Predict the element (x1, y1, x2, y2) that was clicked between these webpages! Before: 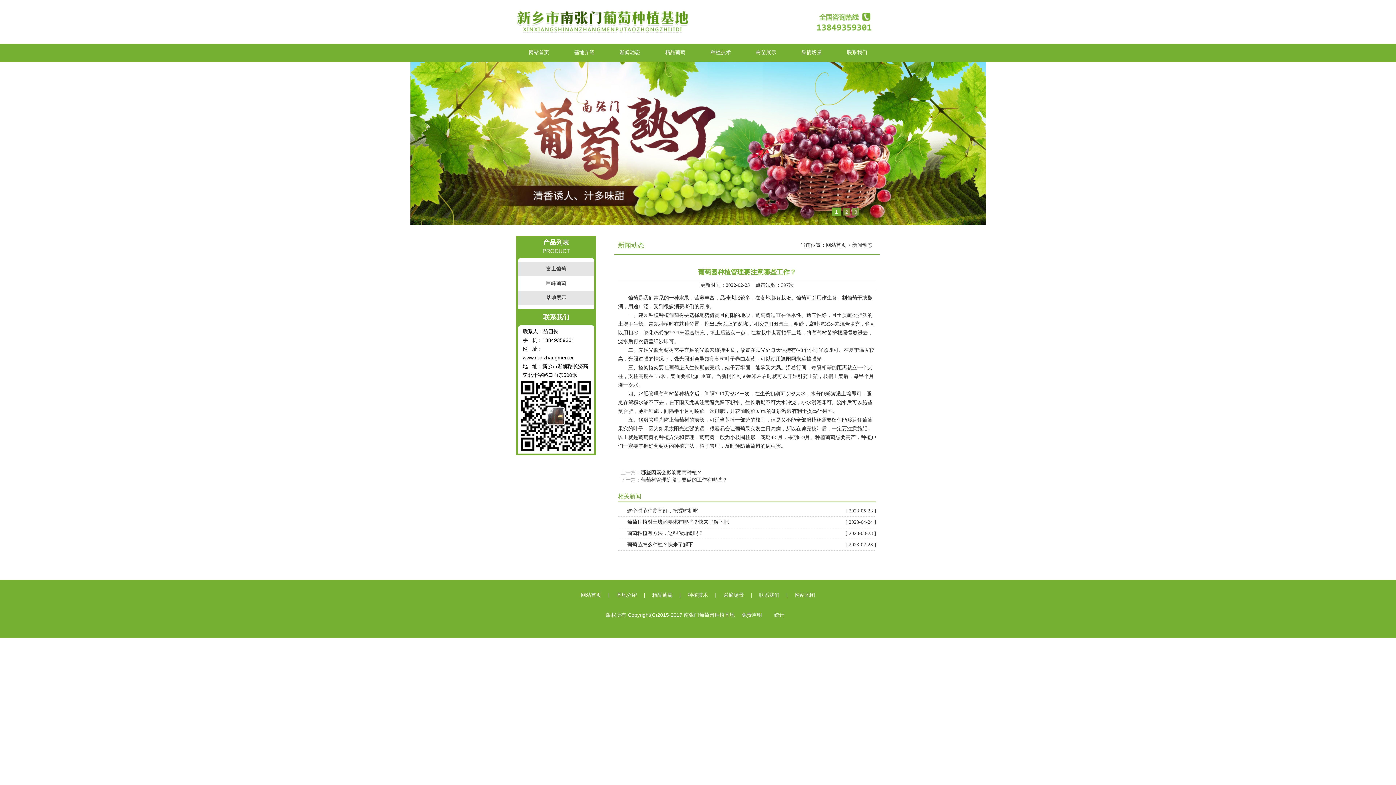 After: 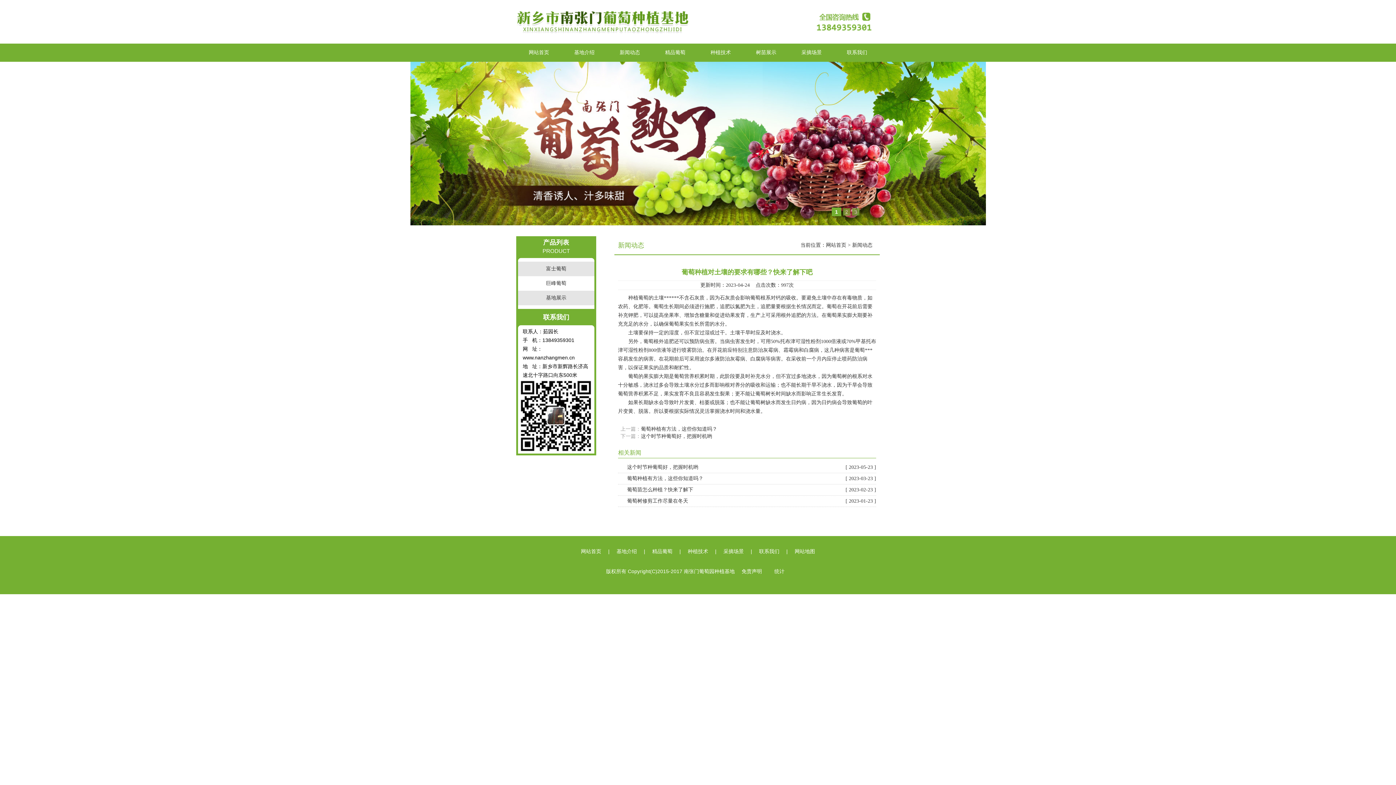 Action: bbox: (618, 519, 876, 525) label: [ 2023-04-24 ]
葡萄种植对土壤的要求有哪些？快来了解下吧